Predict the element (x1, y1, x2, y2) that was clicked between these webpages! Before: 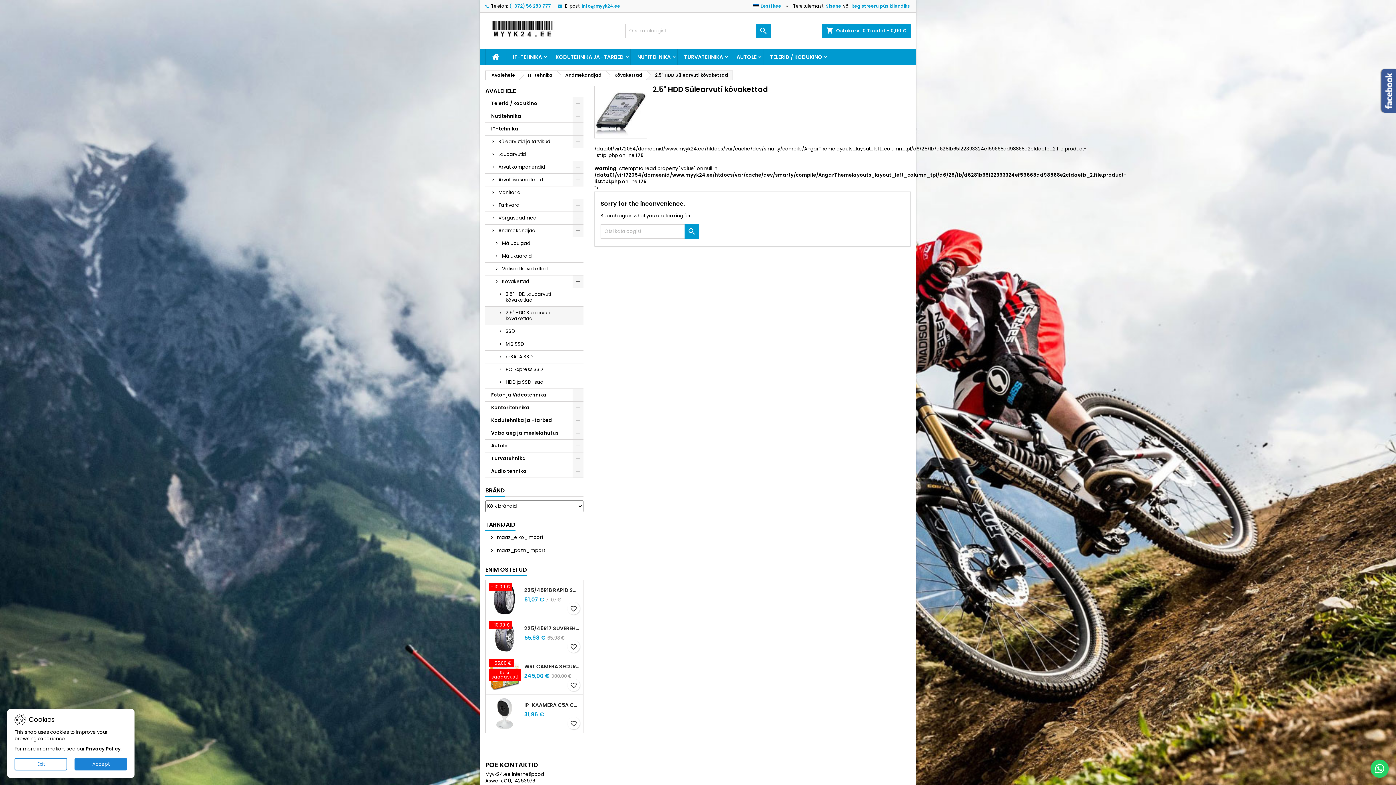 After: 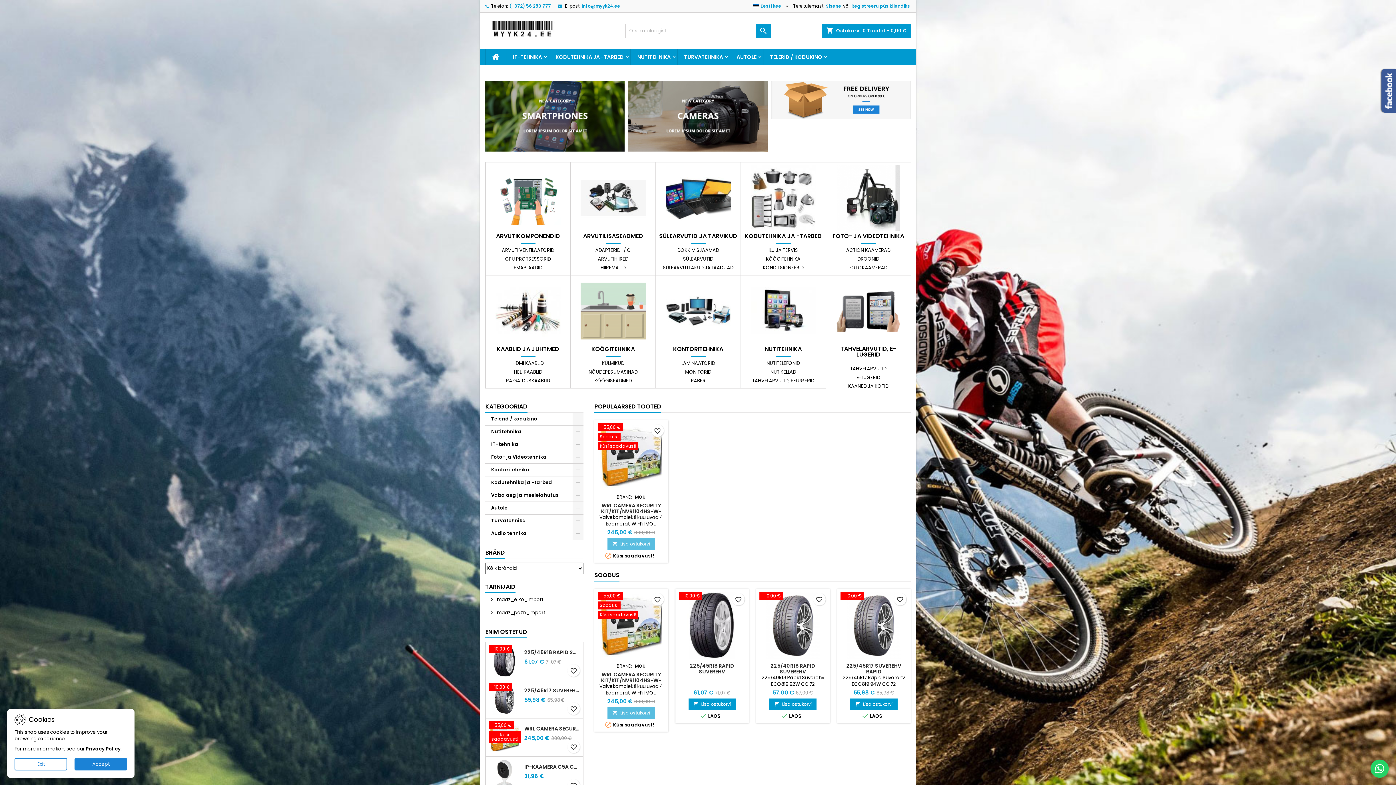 Action: bbox: (485, 49, 506, 65)